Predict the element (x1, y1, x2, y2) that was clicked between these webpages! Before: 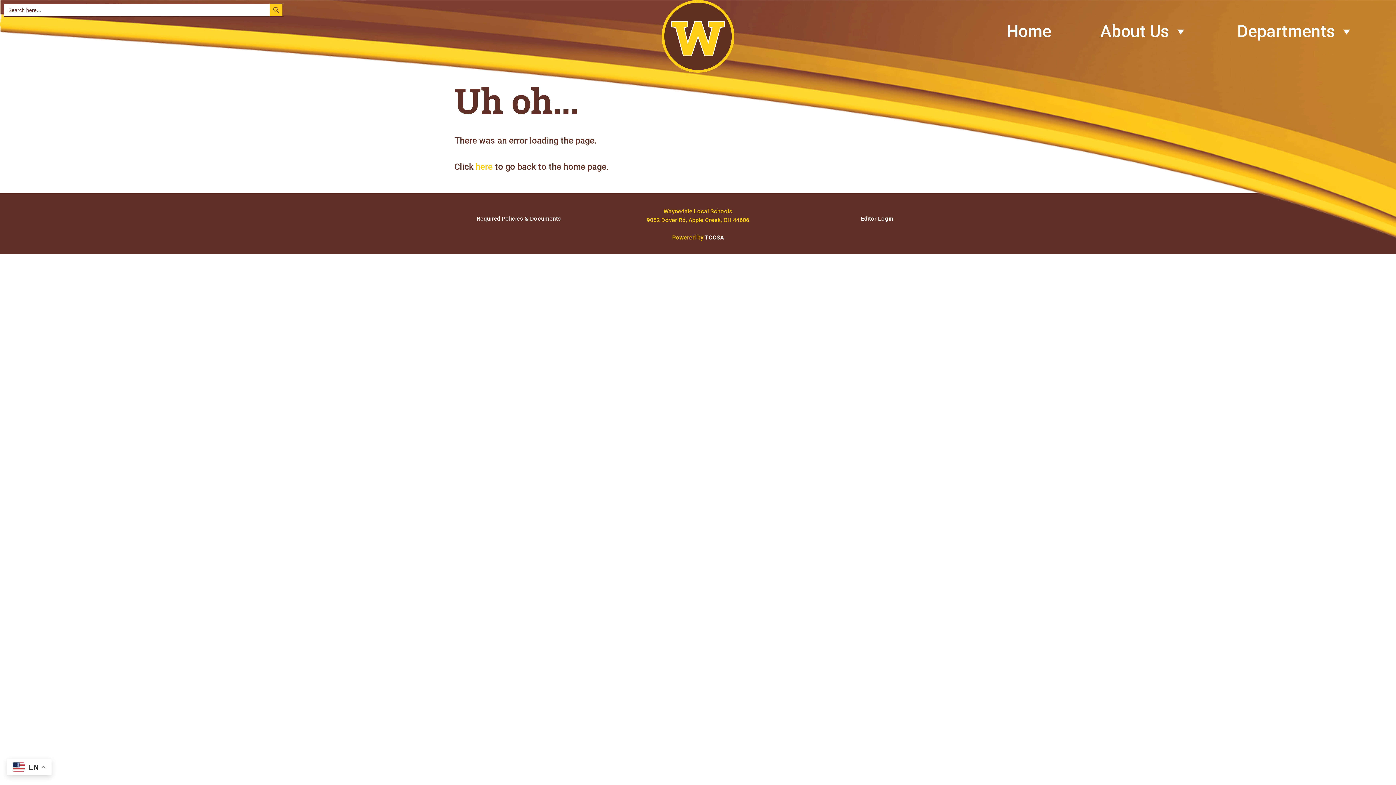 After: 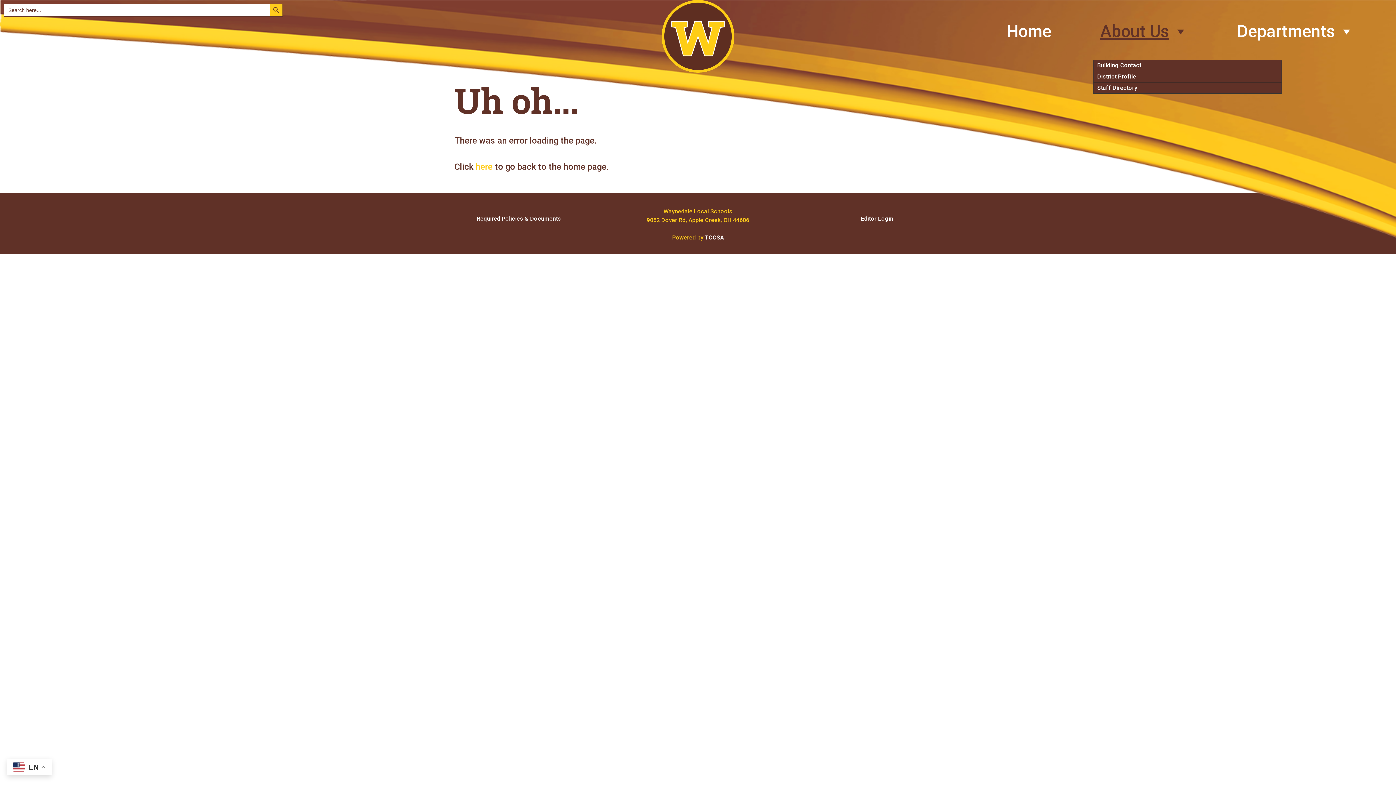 Action: label: About Us bbox: (1093, 3, 1195, 59)